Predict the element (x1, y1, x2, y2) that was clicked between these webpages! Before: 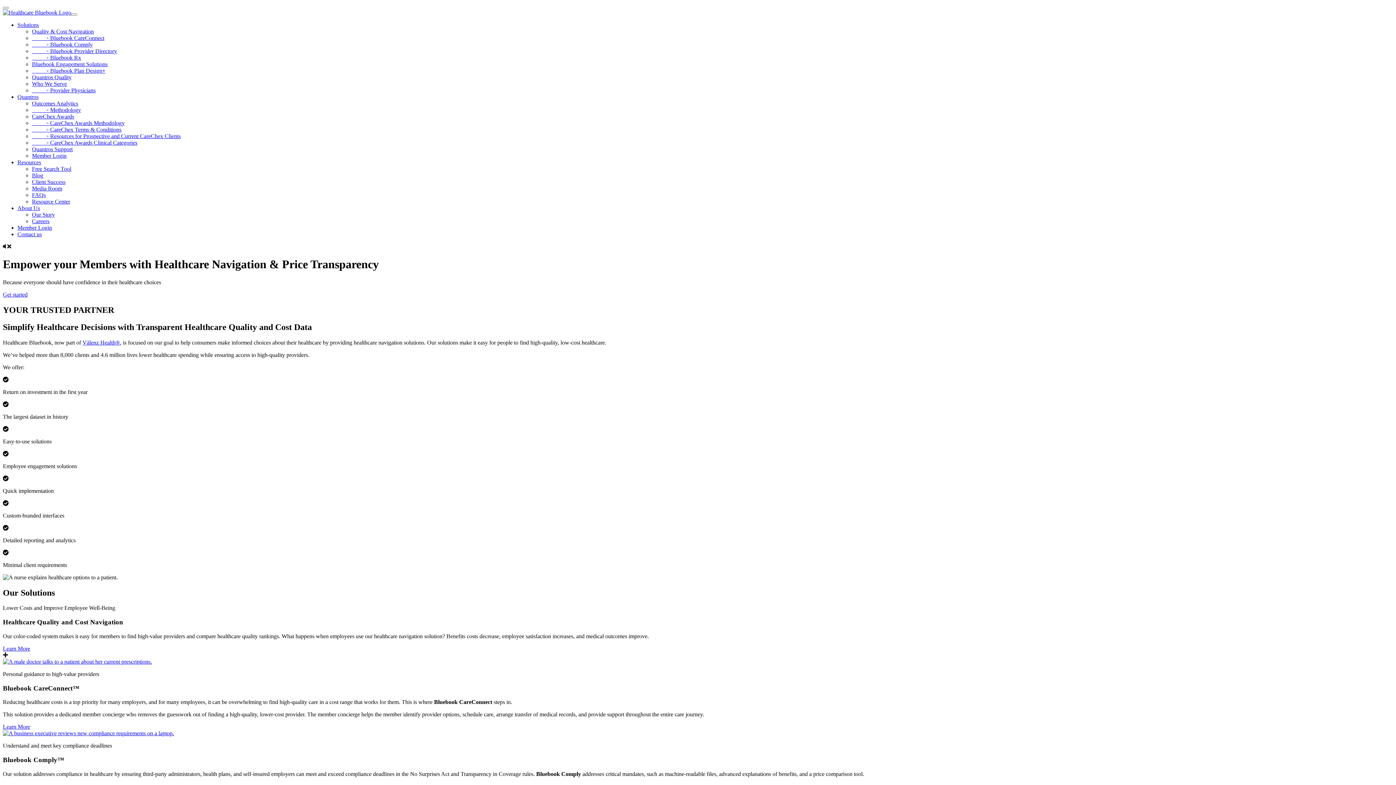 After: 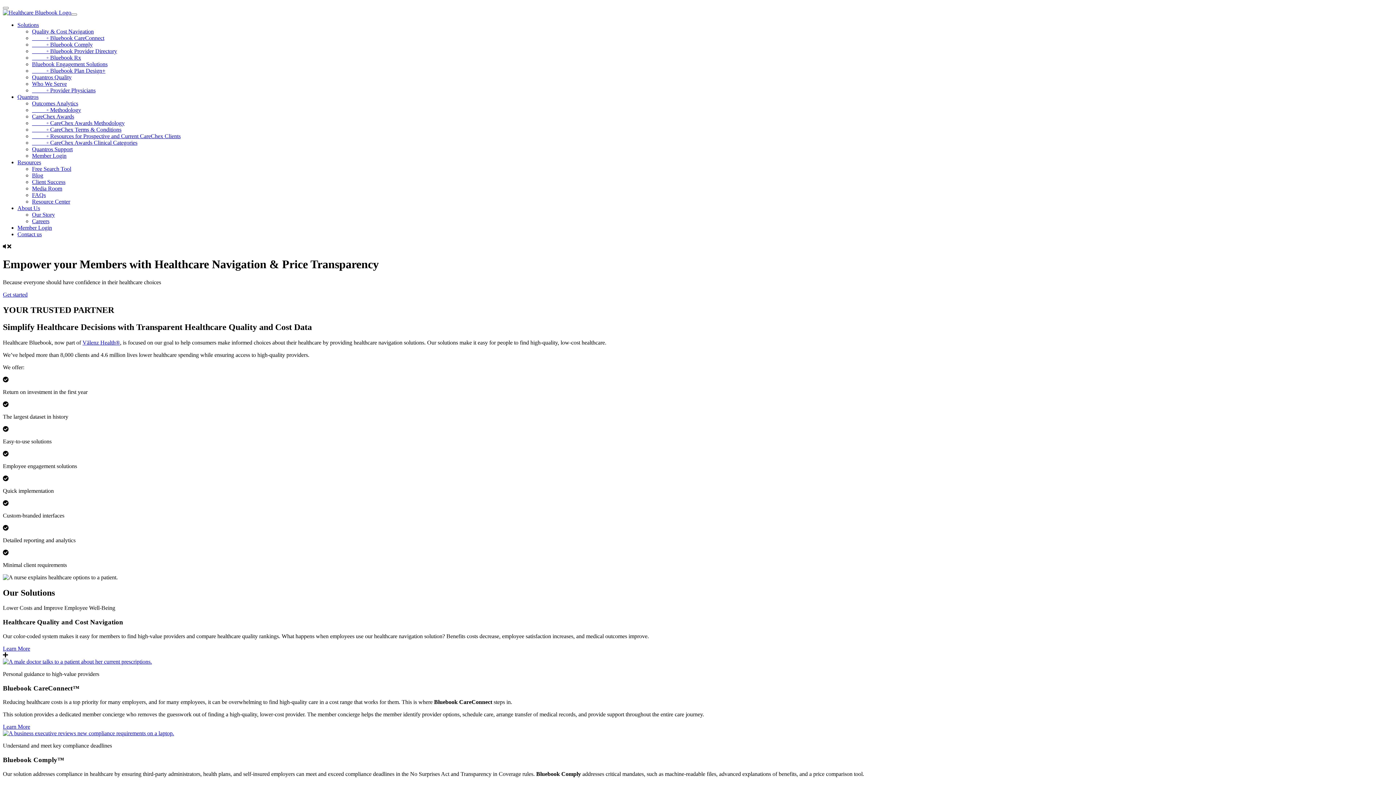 Action: label: About Us bbox: (17, 205, 40, 211)